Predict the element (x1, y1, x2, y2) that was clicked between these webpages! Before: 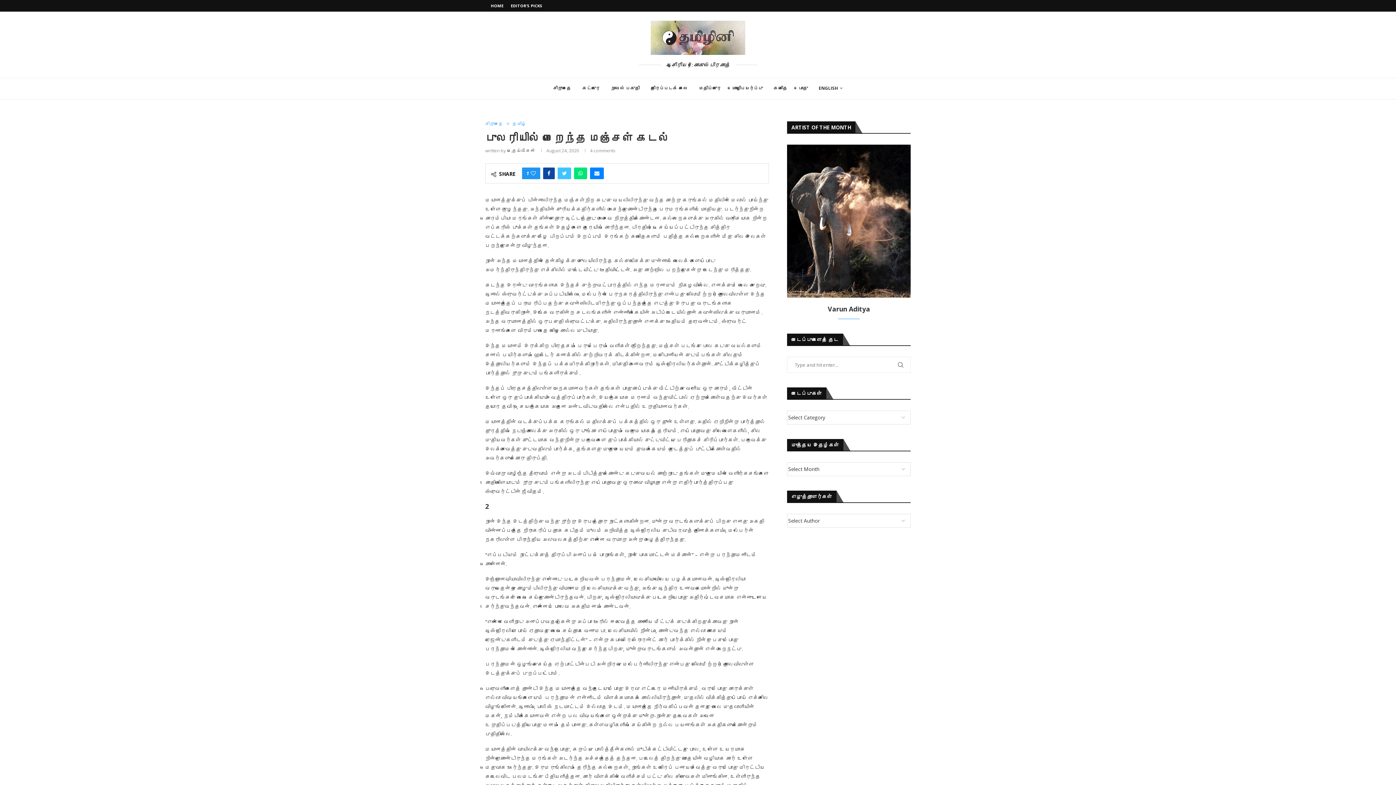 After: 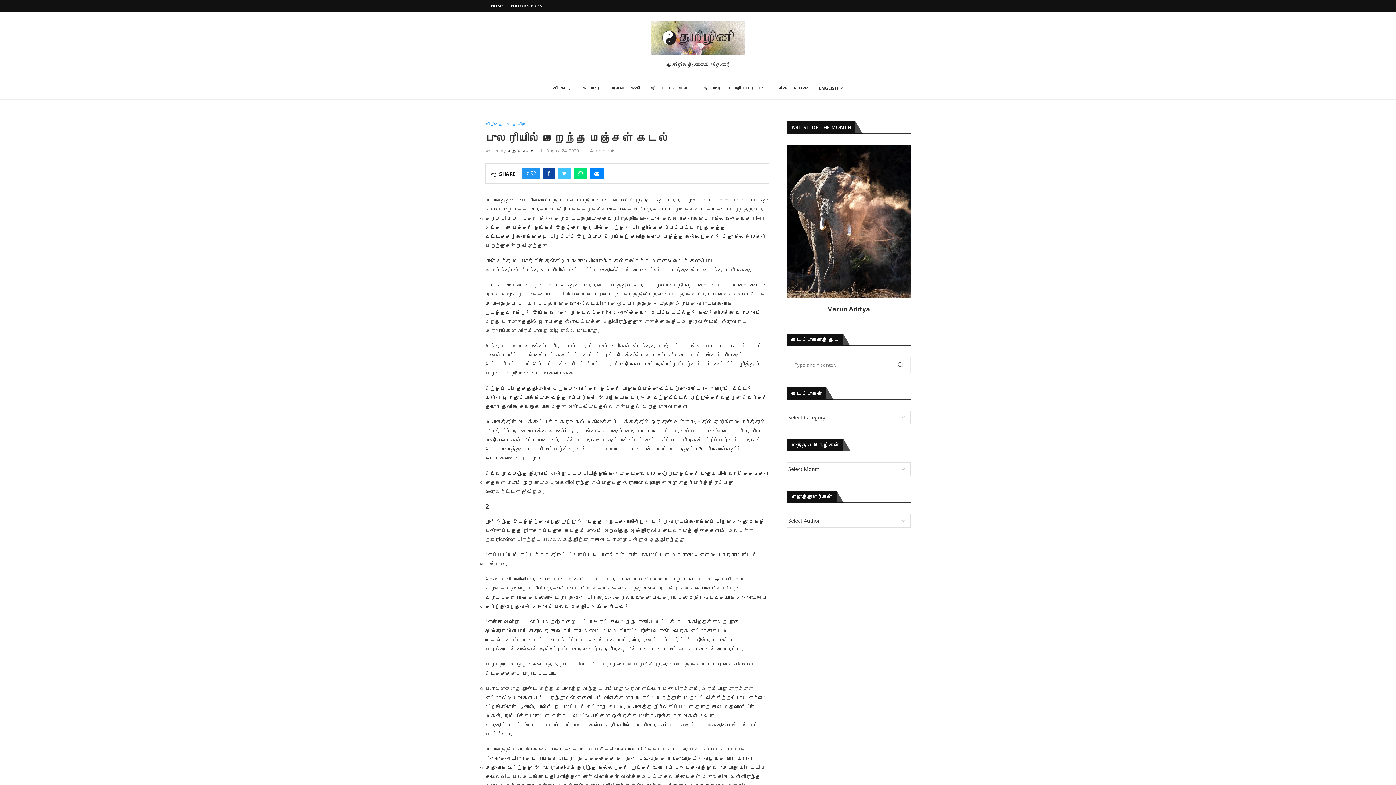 Action: bbox: (787, 144, 910, 151)